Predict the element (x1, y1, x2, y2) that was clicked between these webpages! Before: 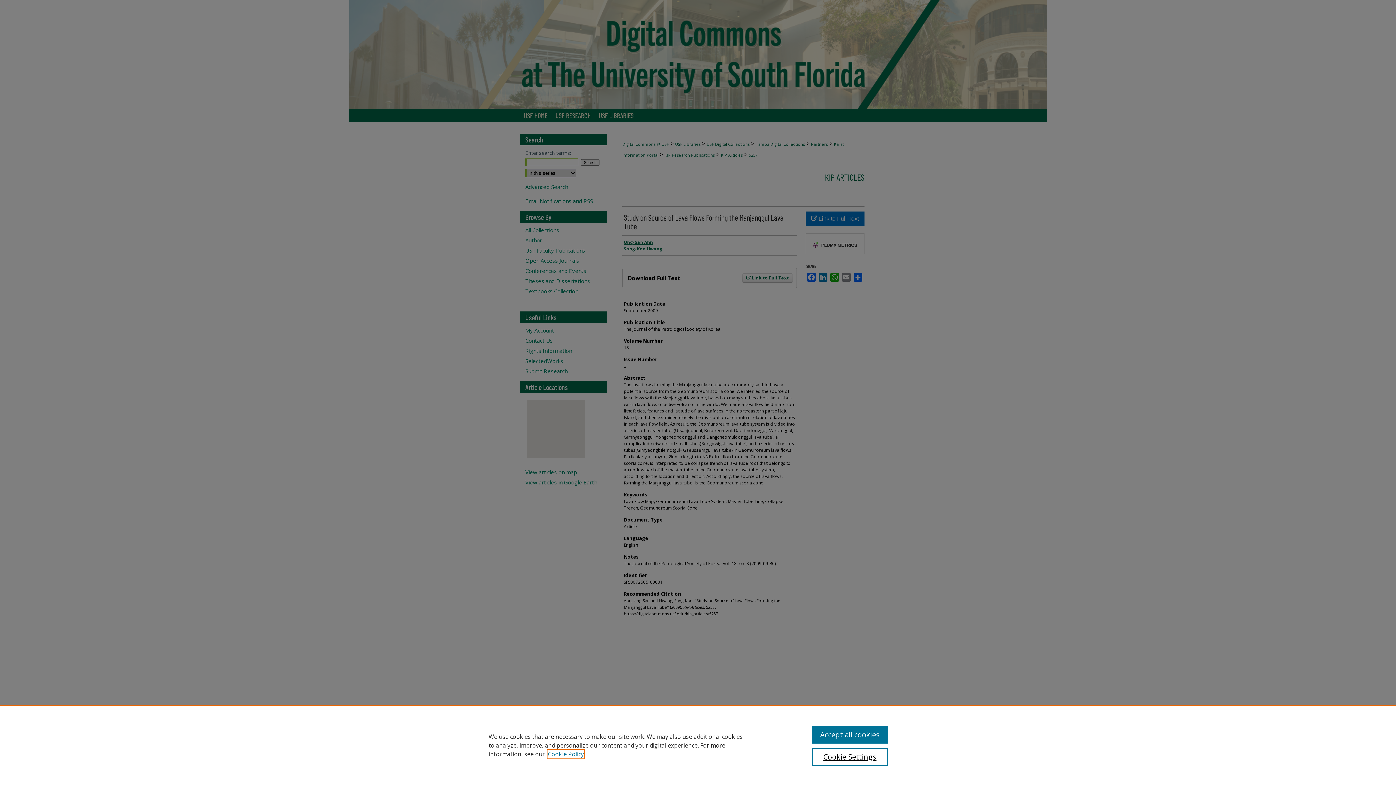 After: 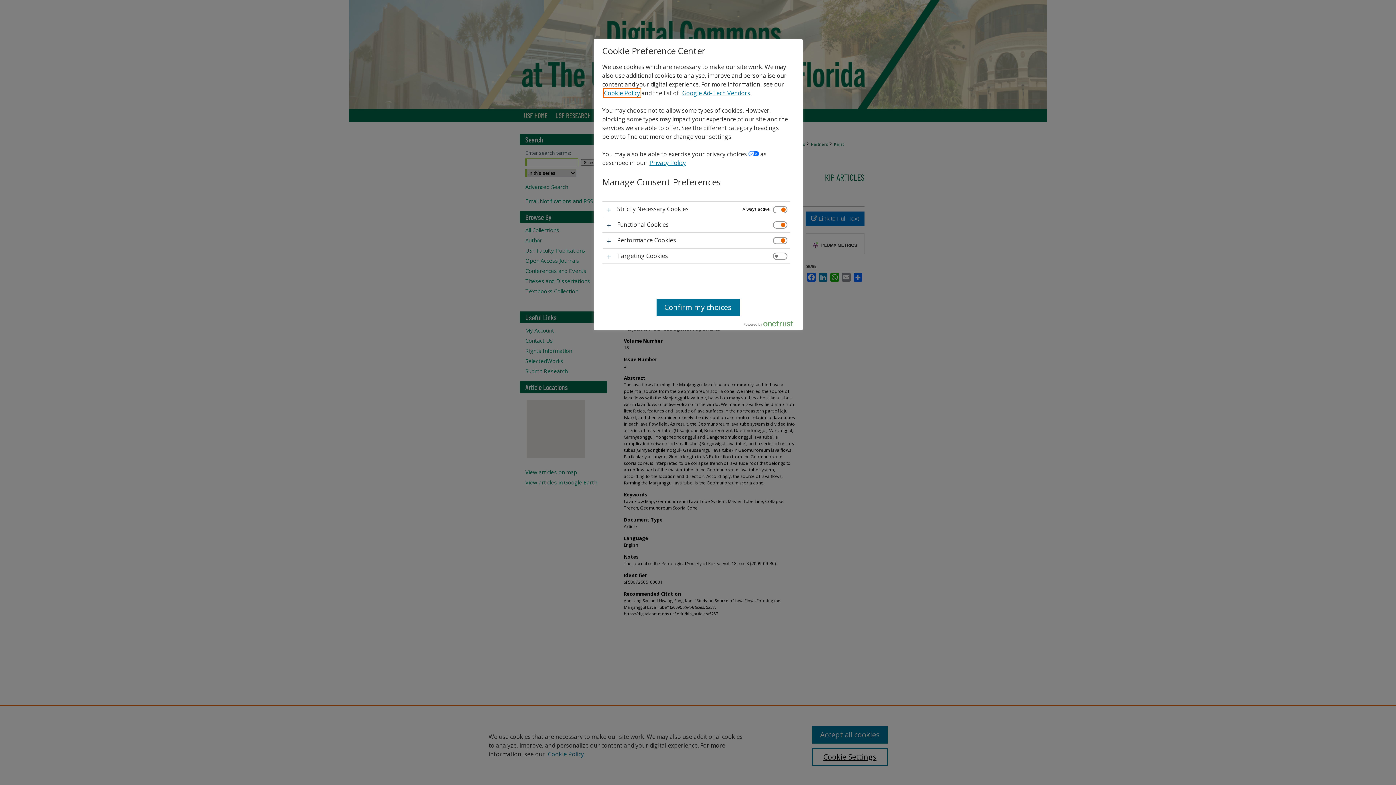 Action: bbox: (812, 748, 887, 766) label: Cookie Settings